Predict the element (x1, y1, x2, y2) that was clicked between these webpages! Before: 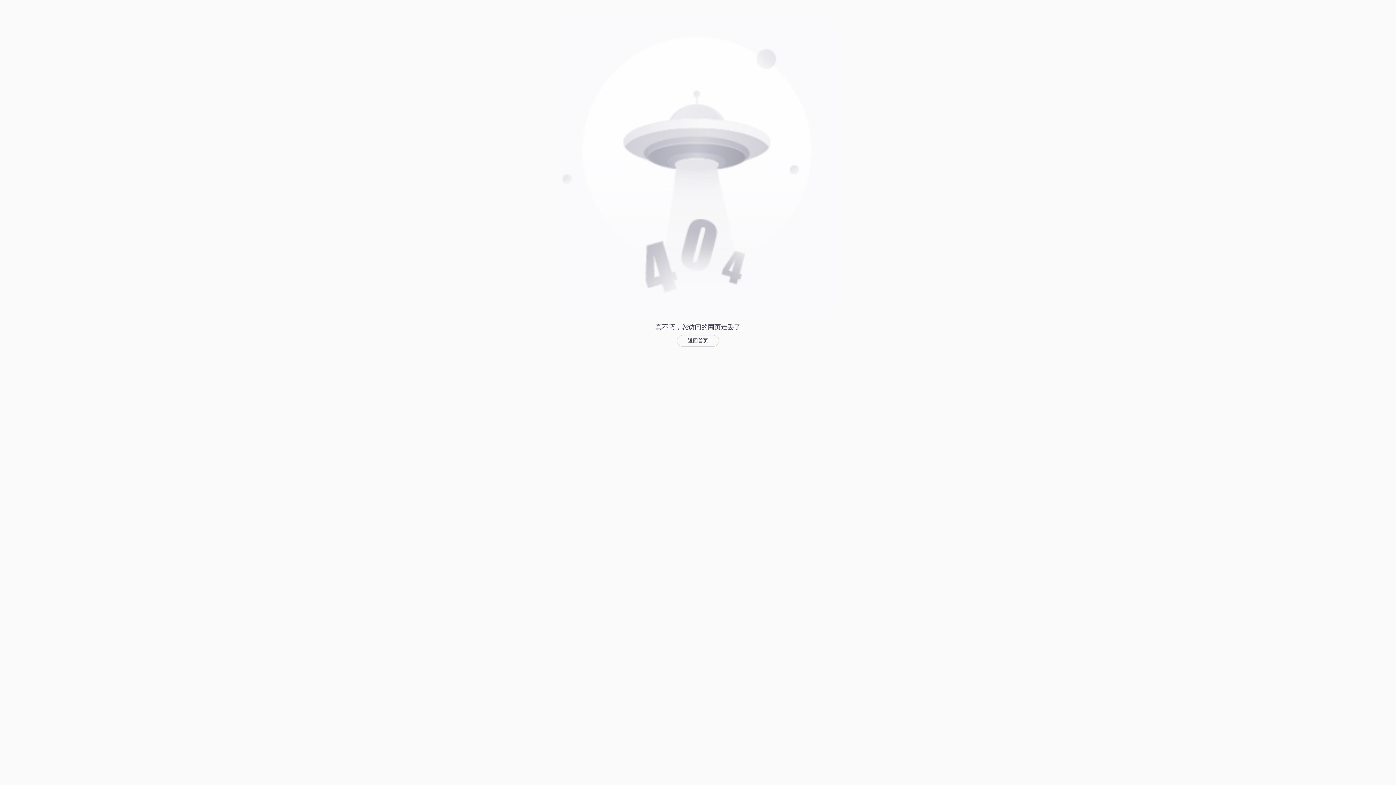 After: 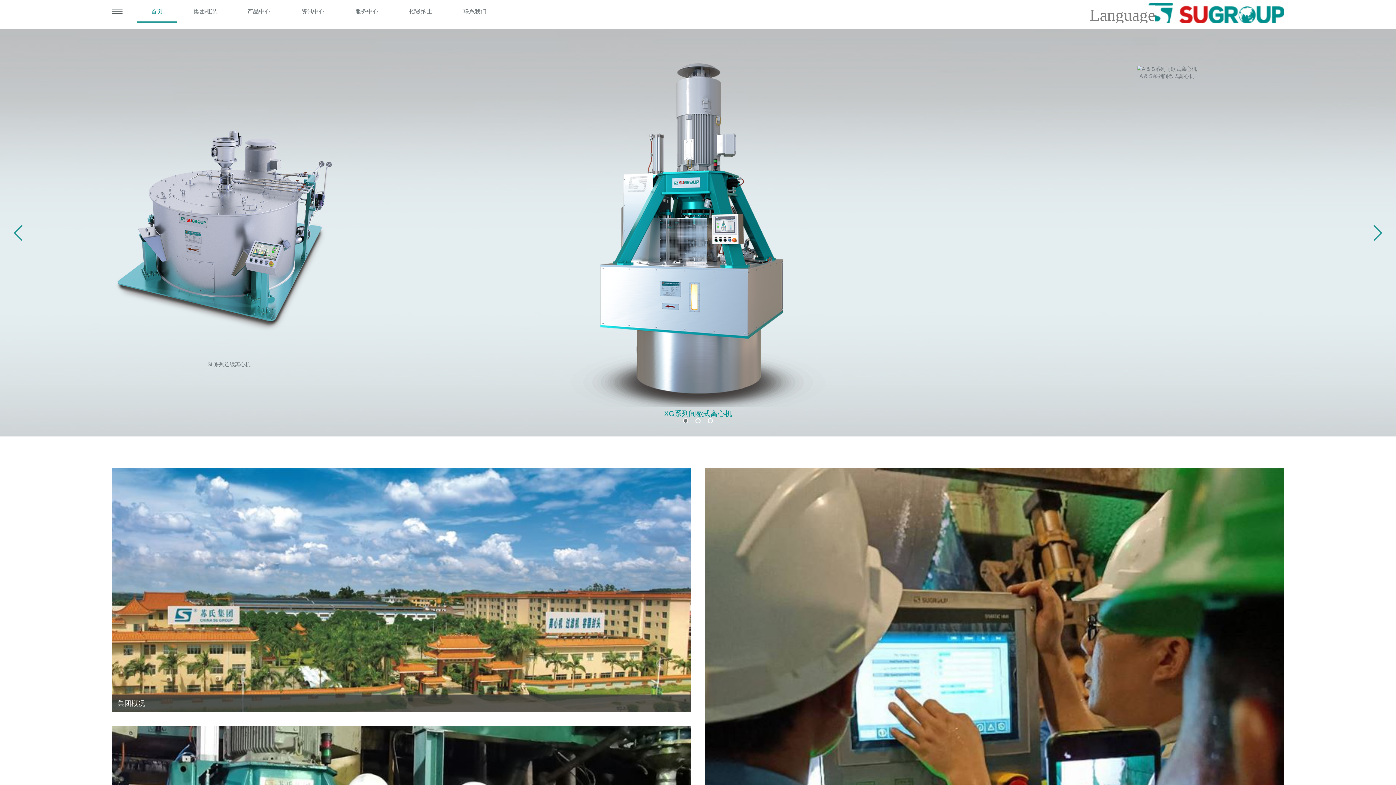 Action: bbox: (677, 335, 718, 346) label: 返回首页